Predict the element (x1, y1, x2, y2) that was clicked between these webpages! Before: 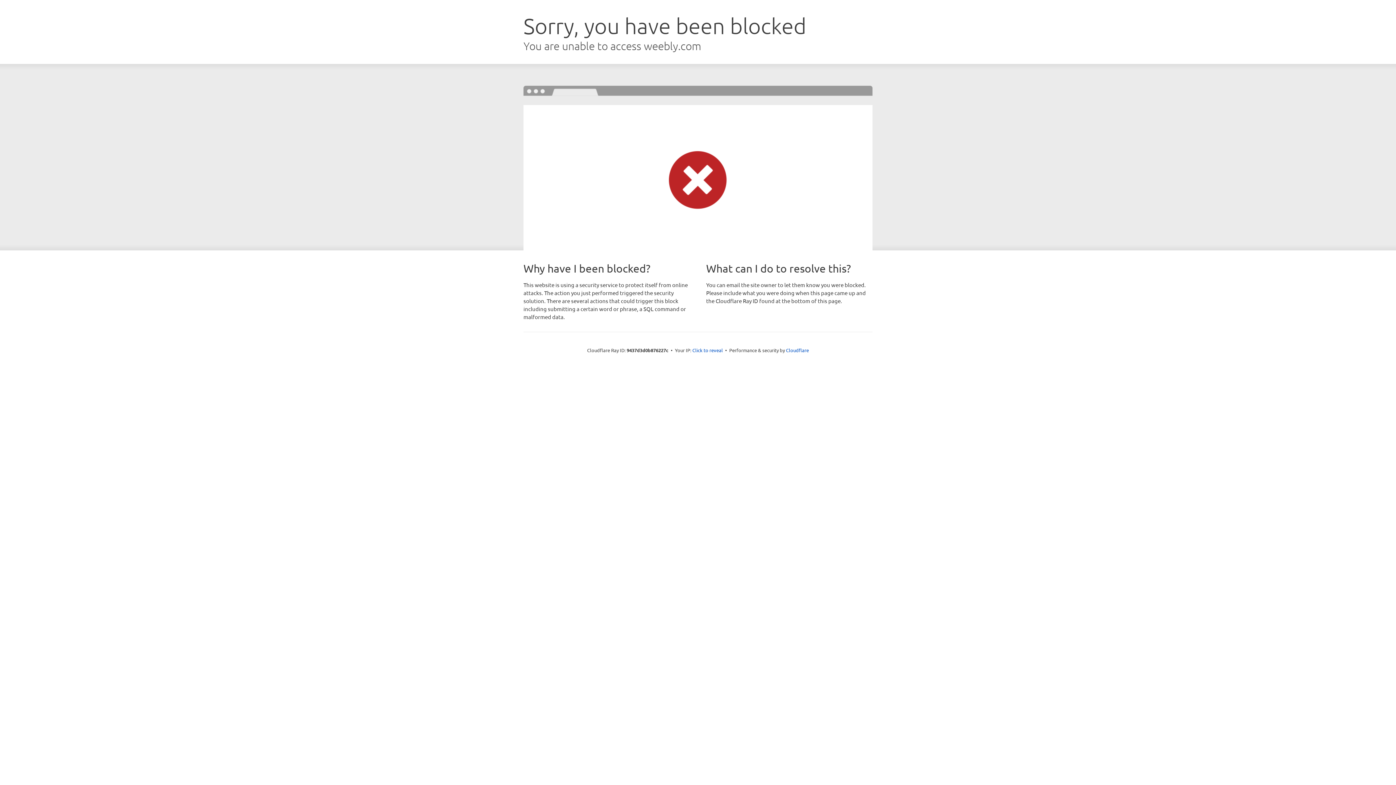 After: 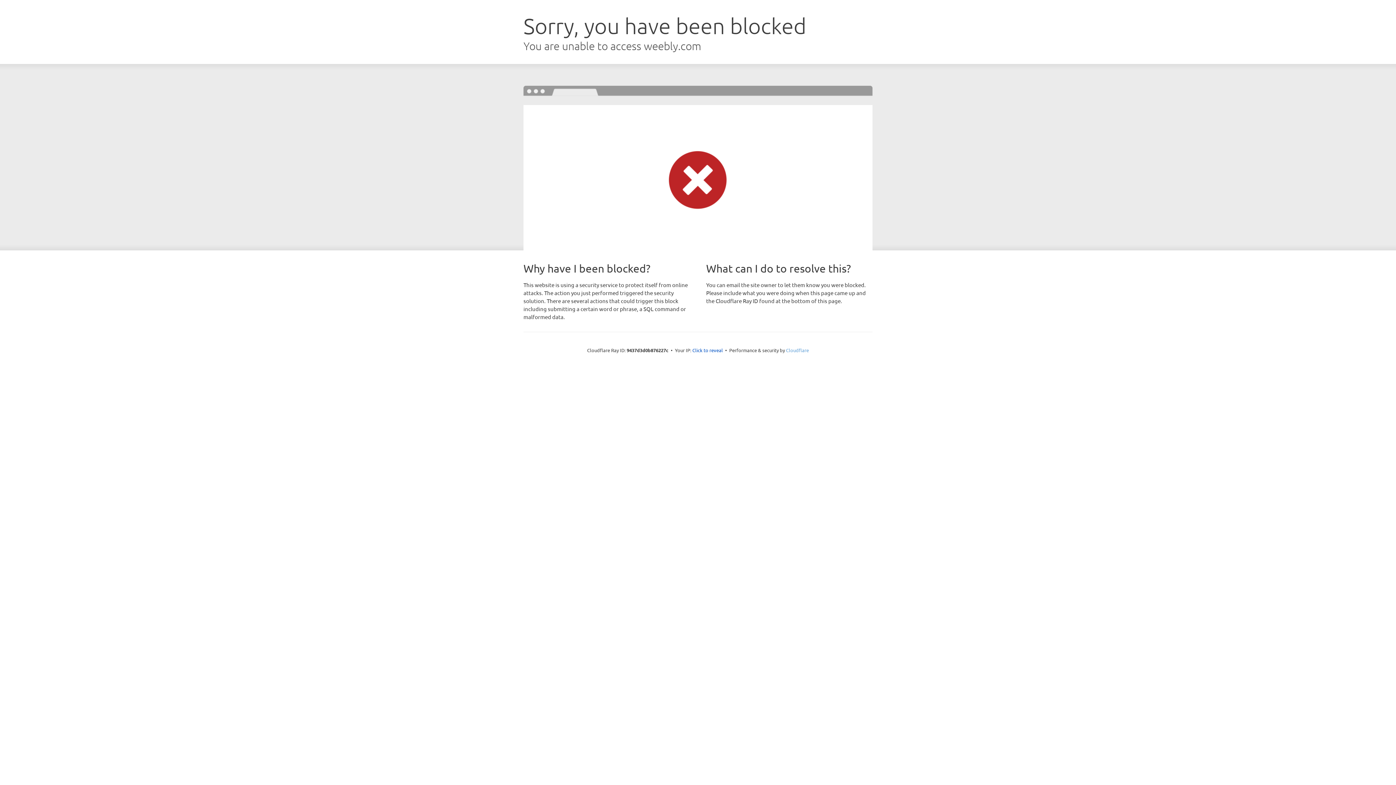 Action: label: Cloudflare bbox: (786, 347, 809, 353)